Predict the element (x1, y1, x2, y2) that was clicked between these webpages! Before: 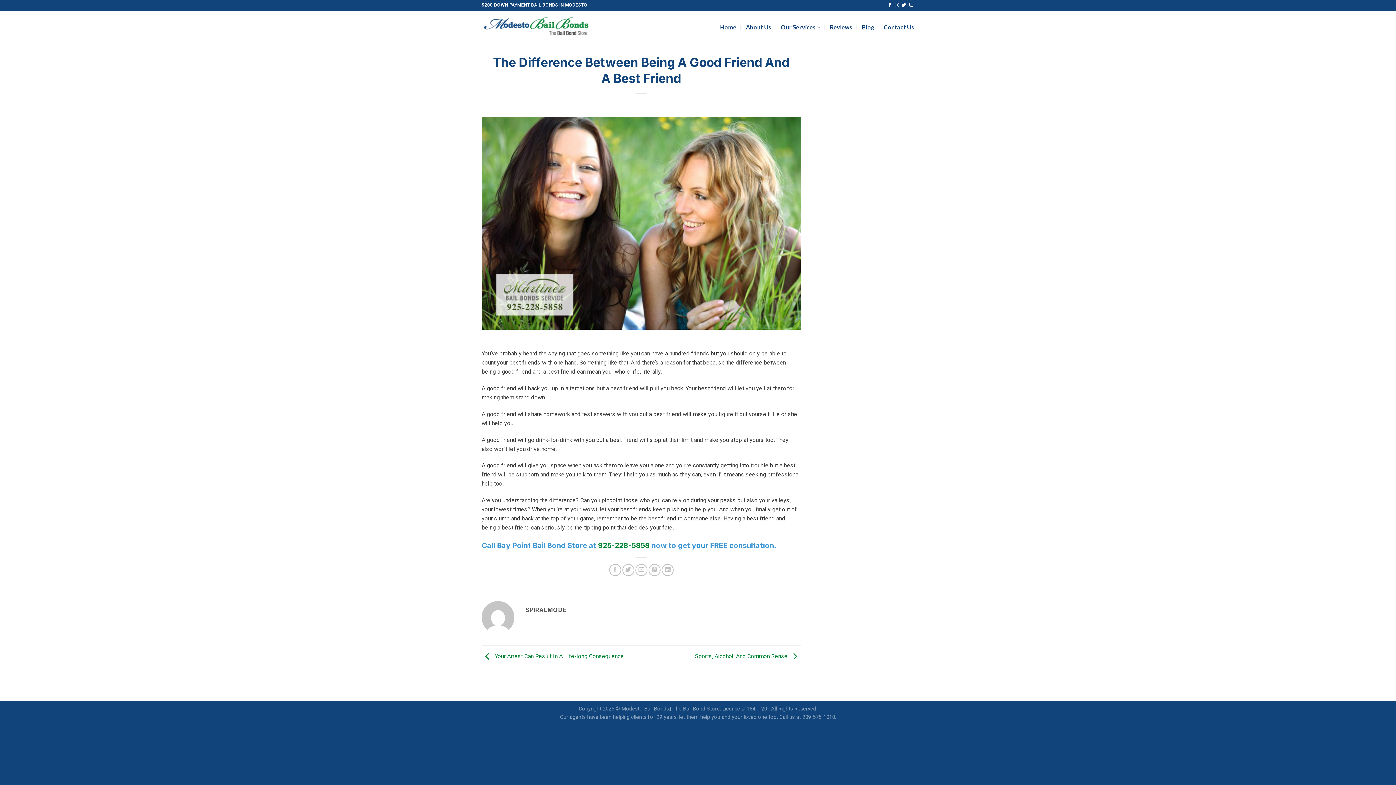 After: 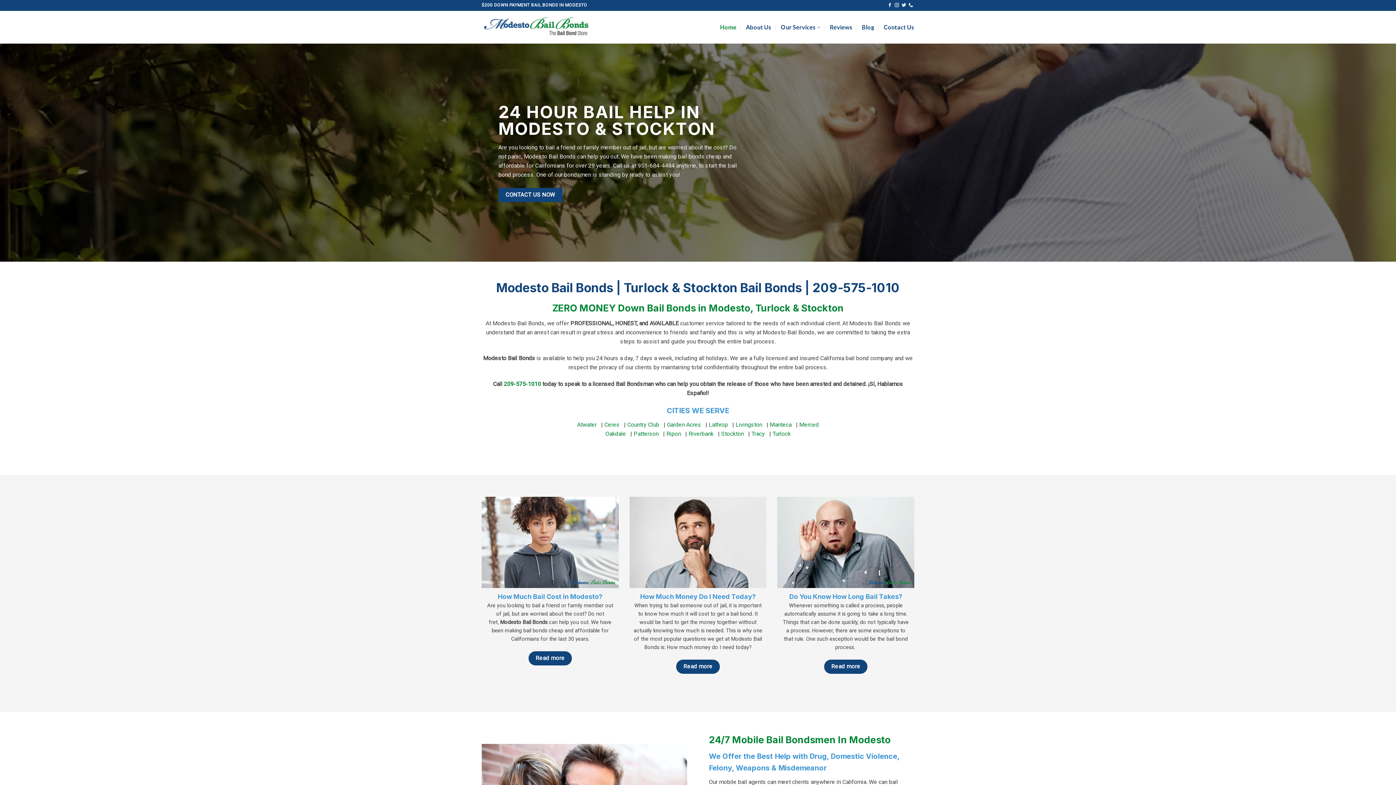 Action: label: 925-228-5858 bbox: (598, 541, 649, 550)